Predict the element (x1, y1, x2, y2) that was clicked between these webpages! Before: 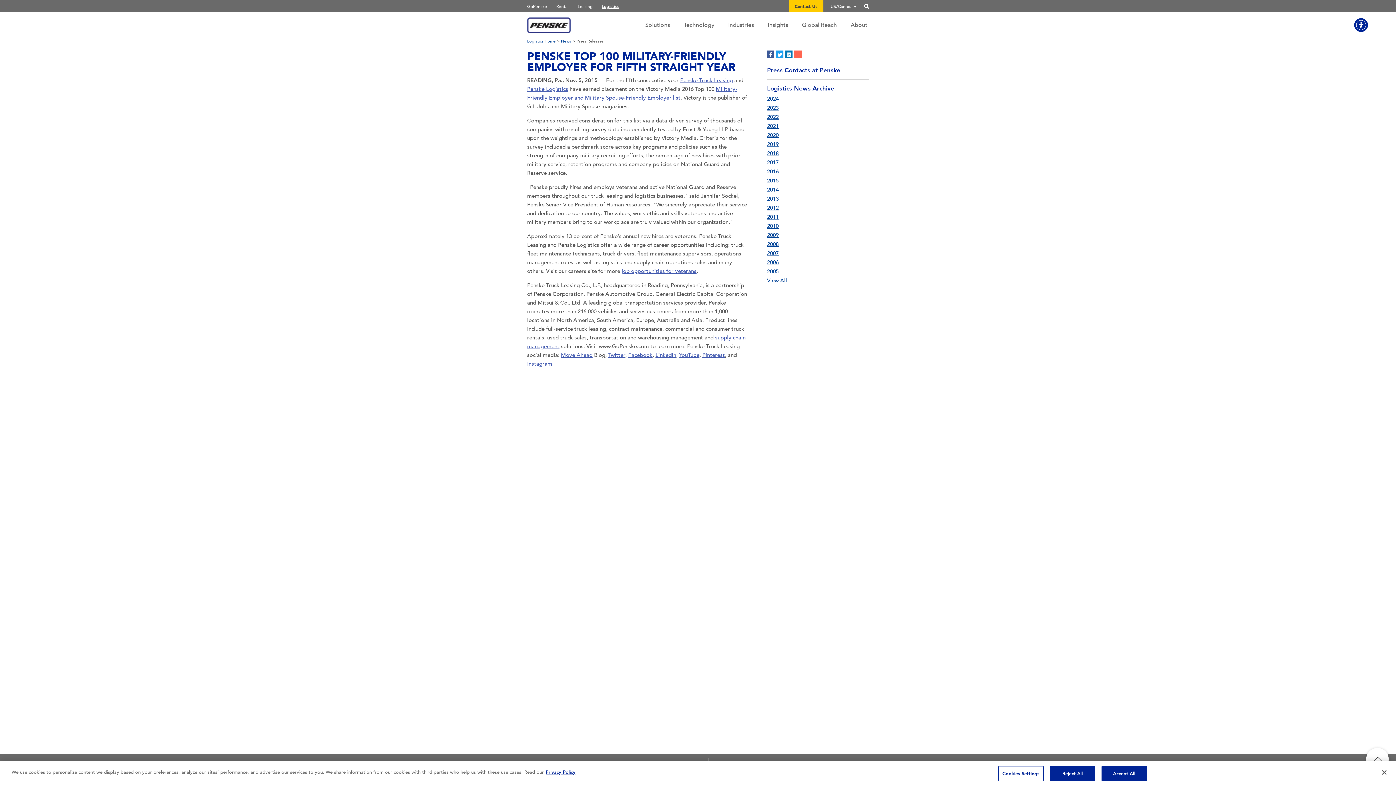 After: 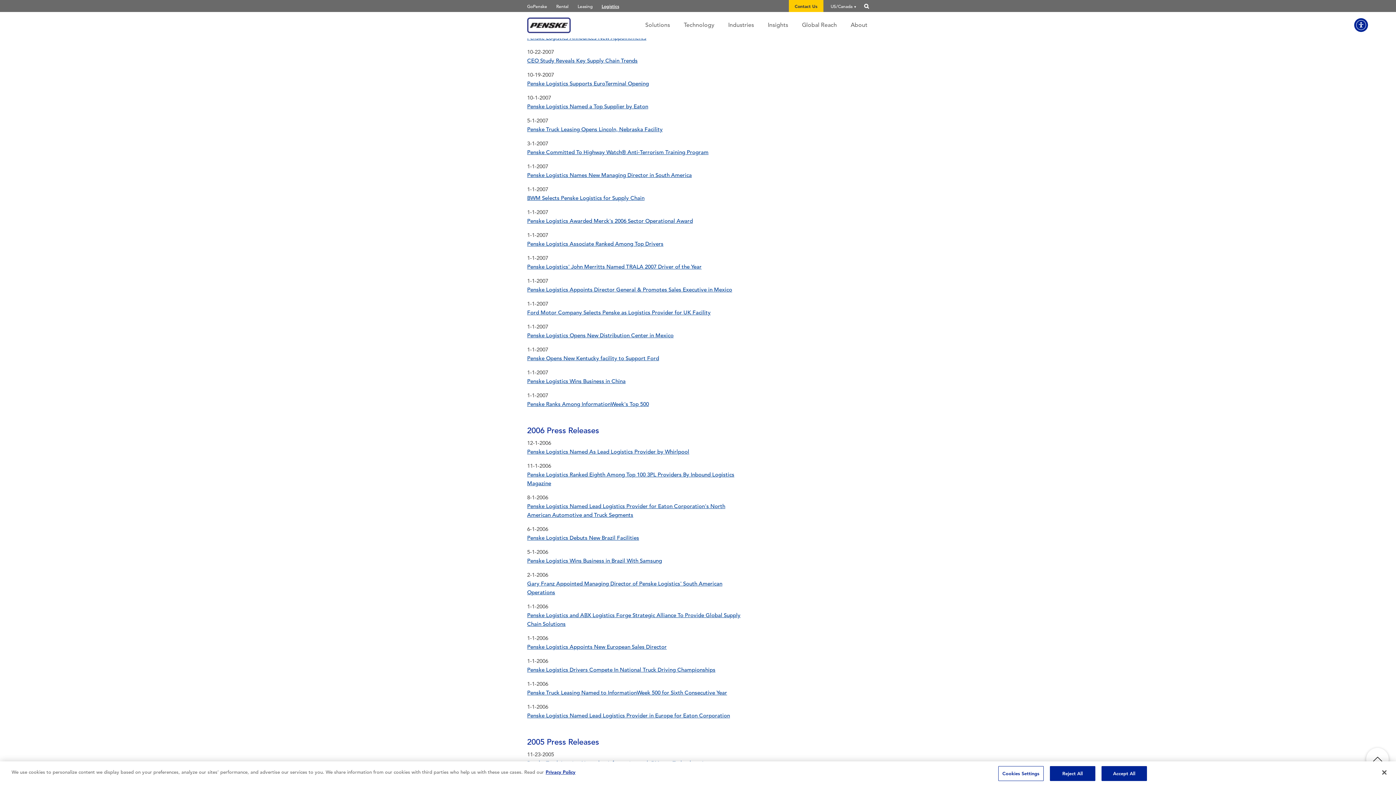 Action: label: 2007 bbox: (767, 249, 778, 257)